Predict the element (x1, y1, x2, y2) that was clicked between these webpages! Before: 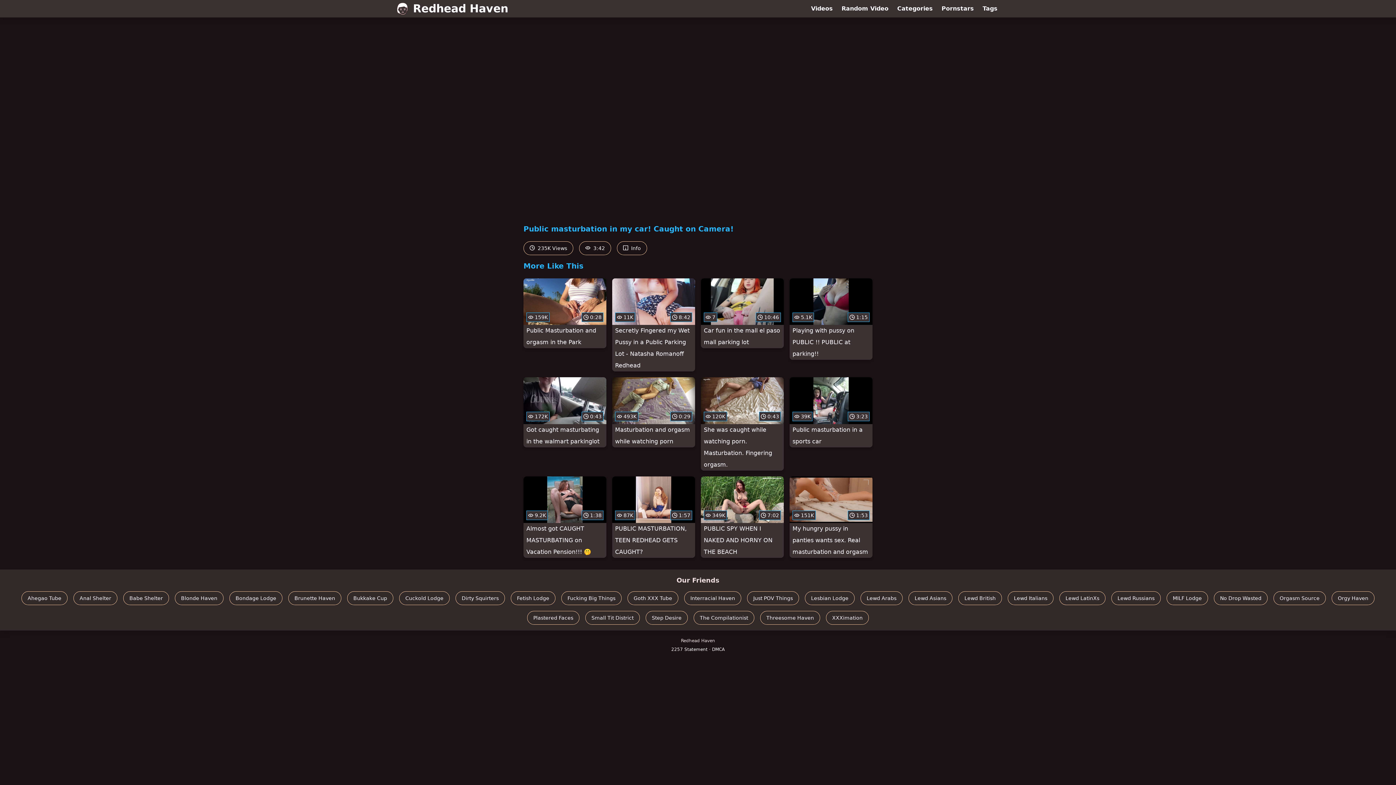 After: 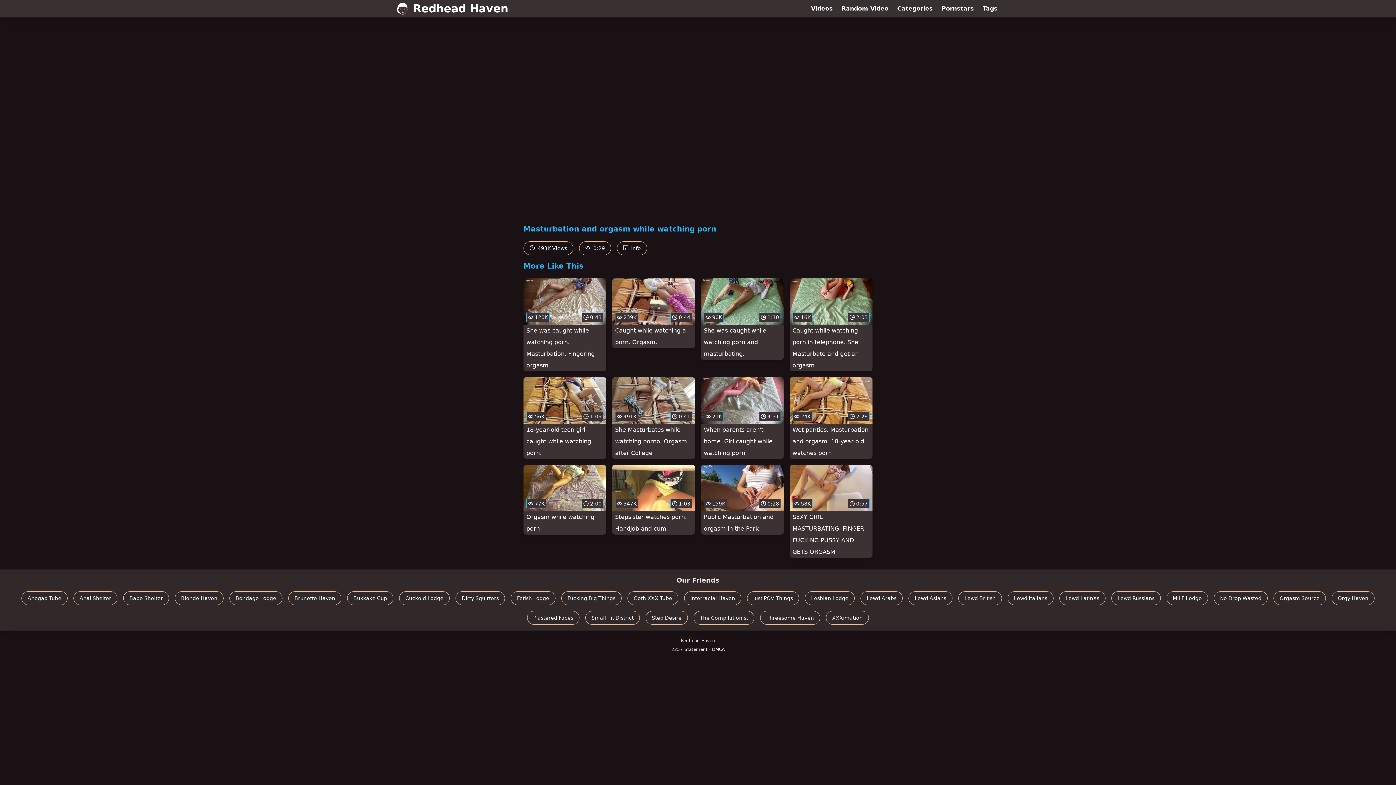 Action: bbox: (612, 377, 695, 447) label:  493K
 0:29
Masturbation and orgasm while watching porn